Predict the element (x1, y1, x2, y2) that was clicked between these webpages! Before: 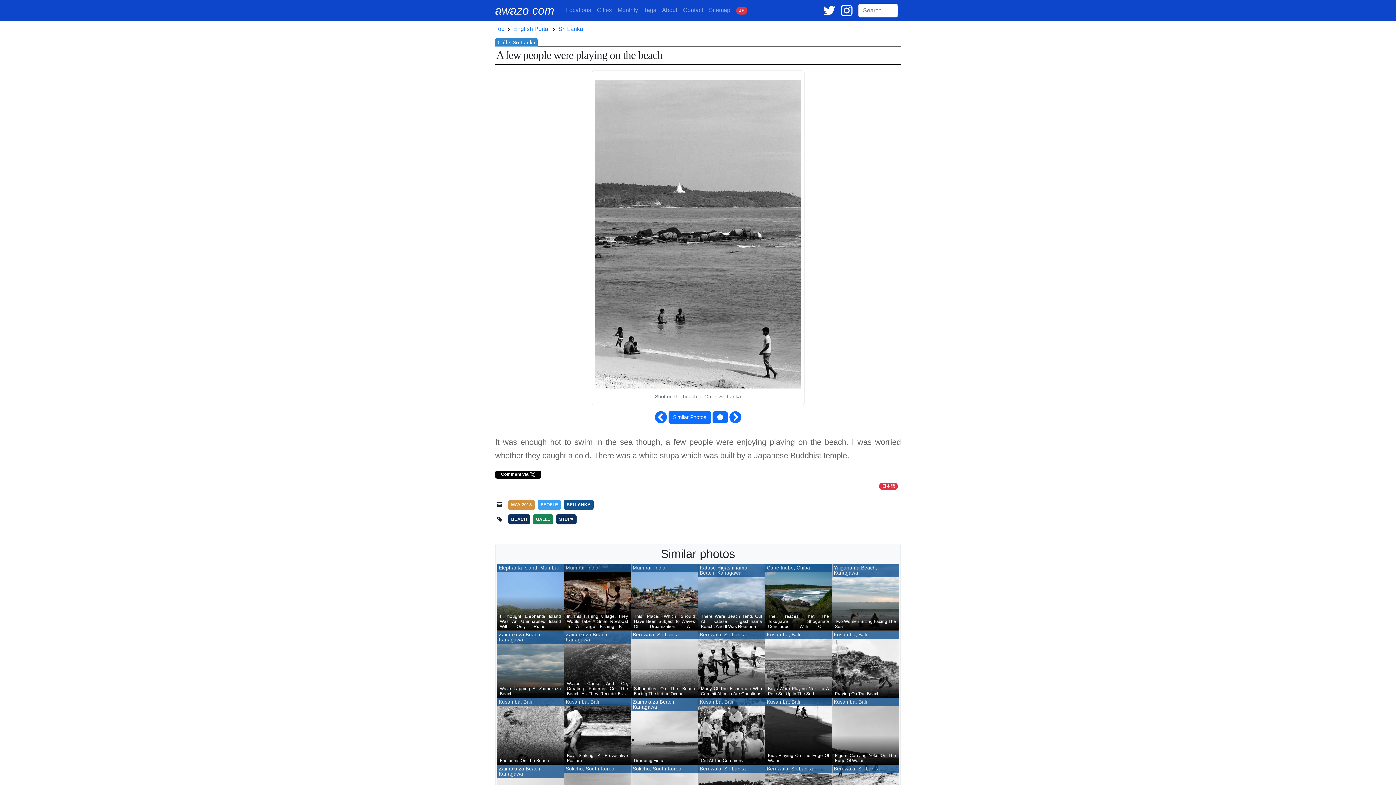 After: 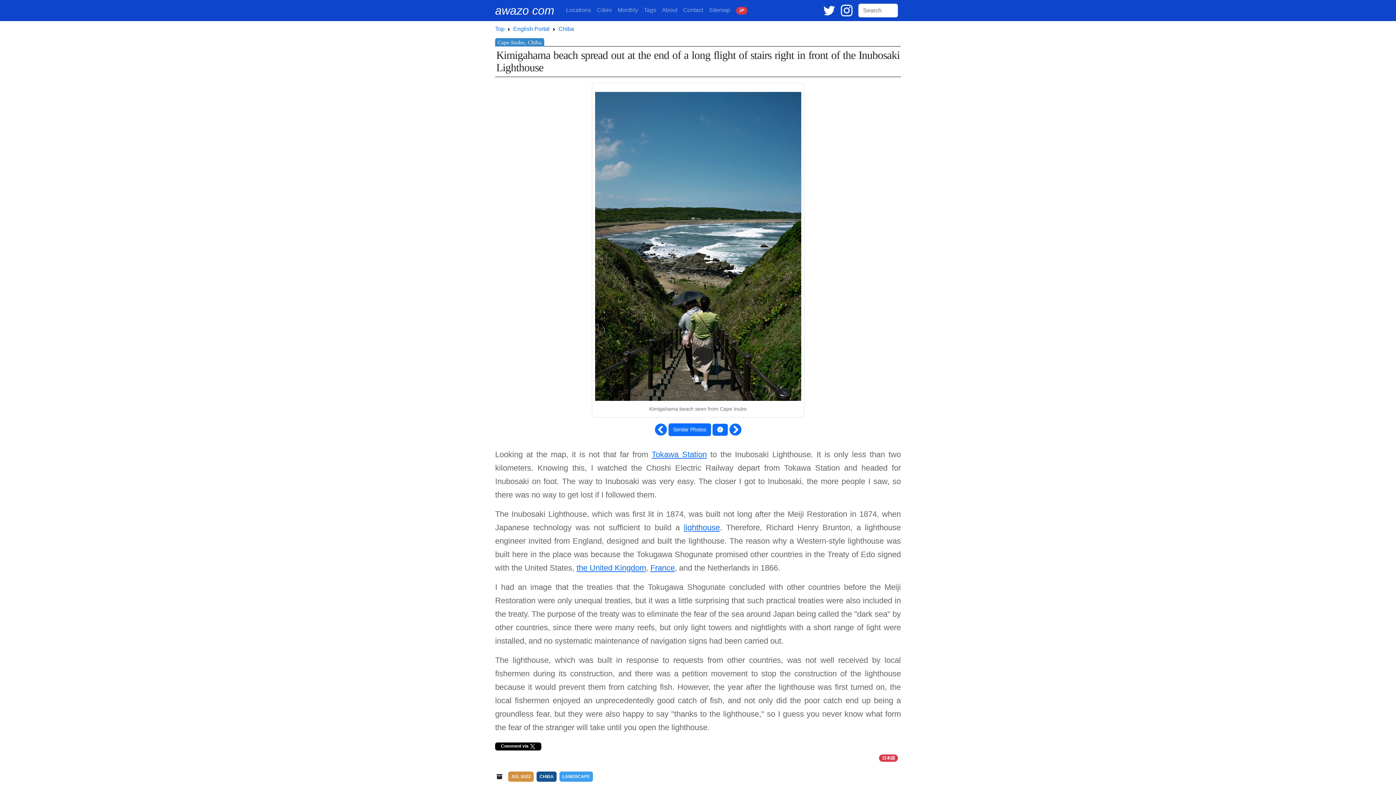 Action: label: Cape Inubo, Chiba

The Treaties That The Tokugawa Shogunate Concluded With Other Countries Were Not All Unequal, But Also Included Practical Treaties bbox: (765, 563, 832, 631)